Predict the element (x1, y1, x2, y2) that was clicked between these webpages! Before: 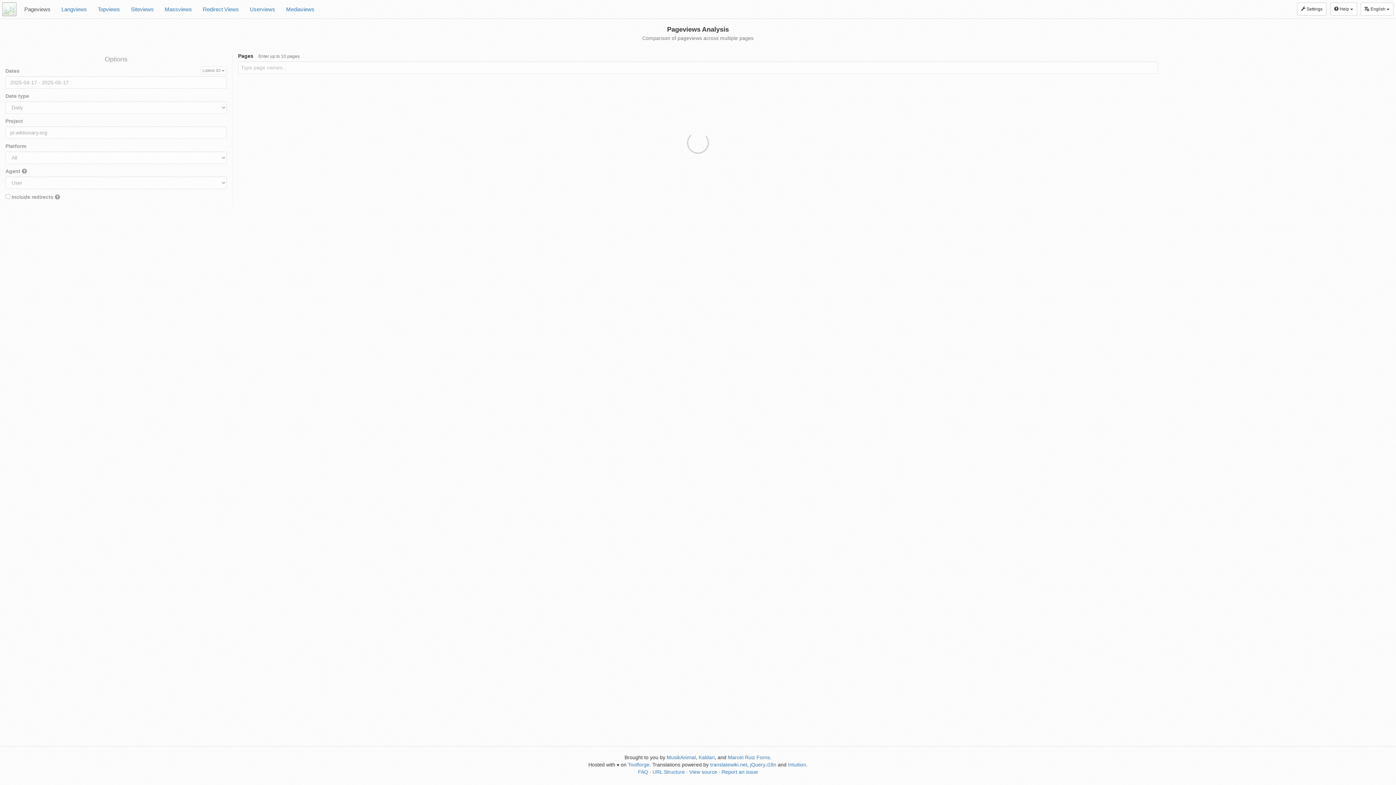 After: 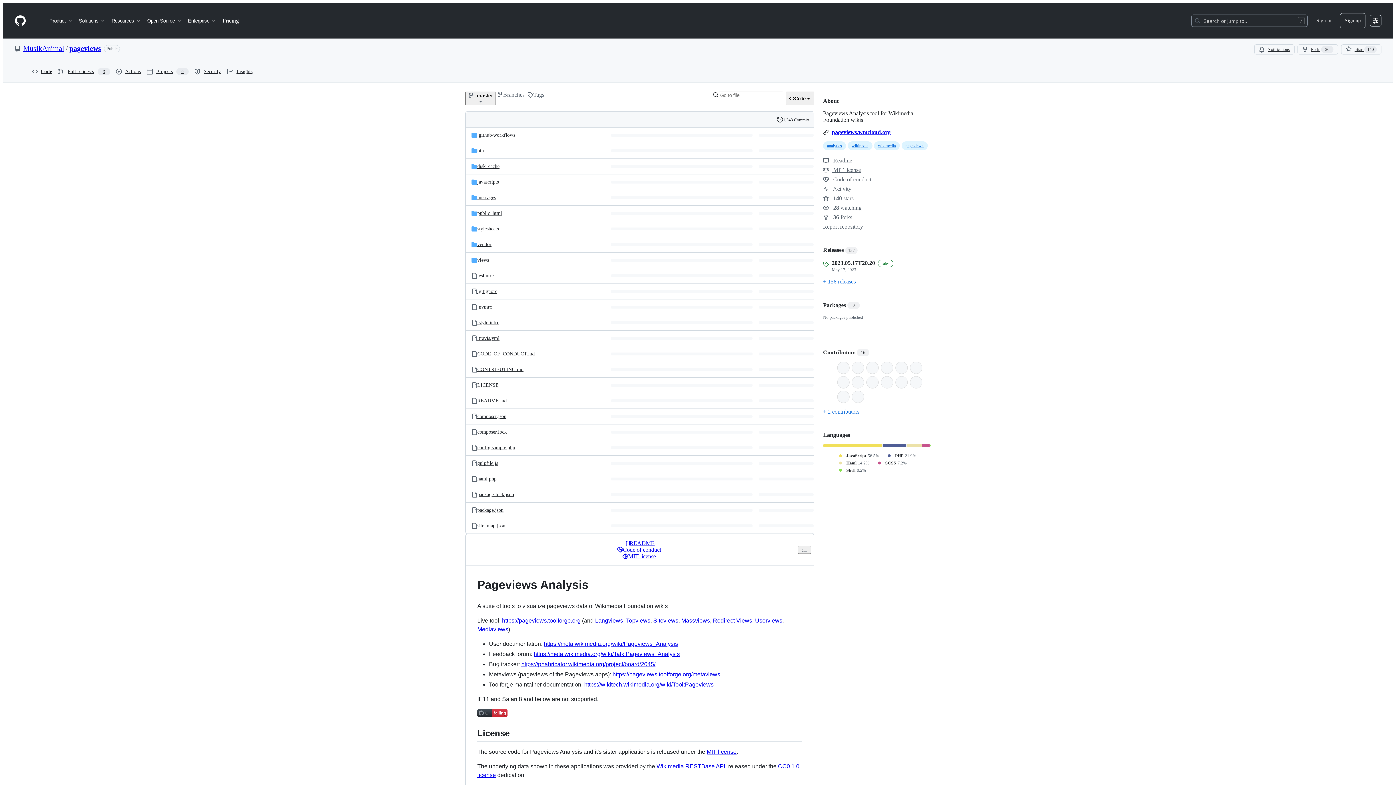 Action: bbox: (689, 769, 717, 775) label: View source